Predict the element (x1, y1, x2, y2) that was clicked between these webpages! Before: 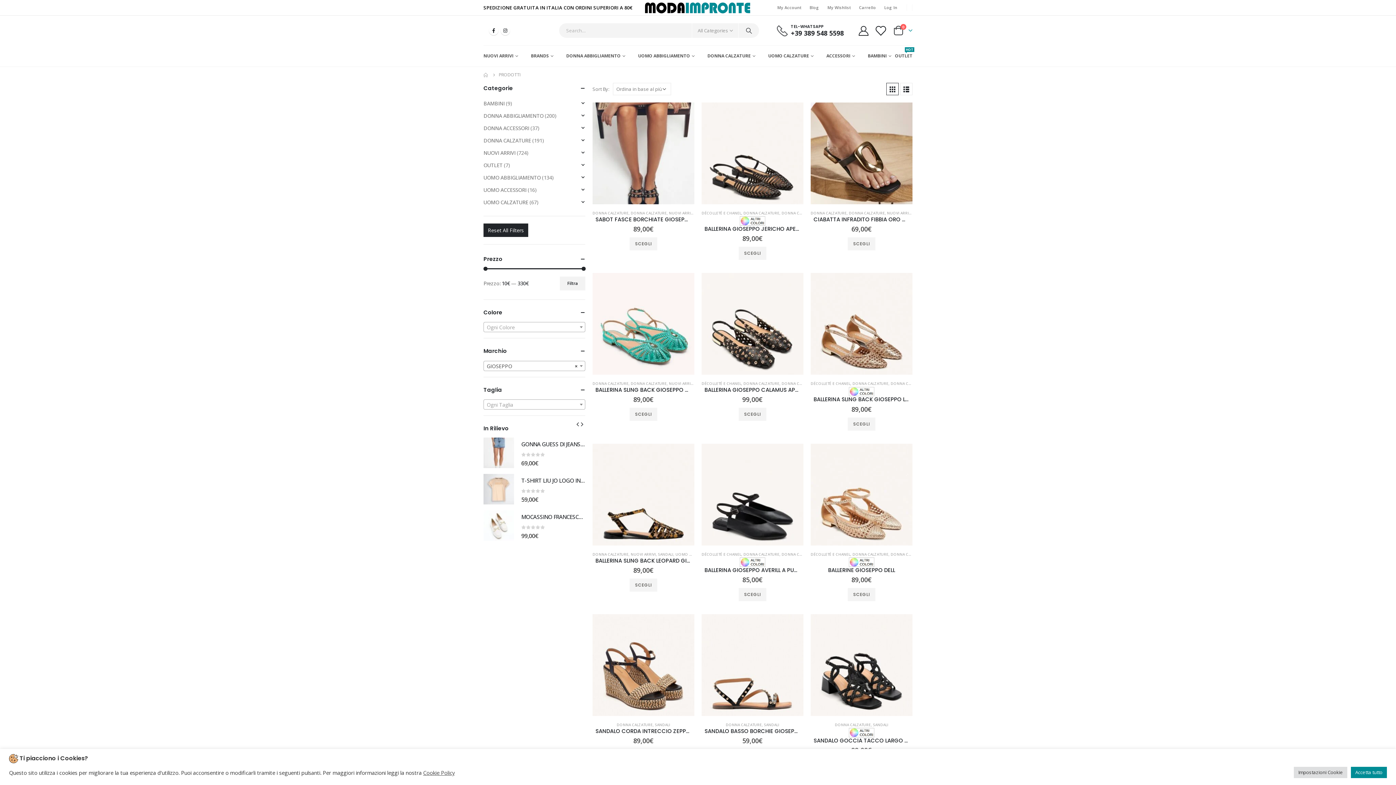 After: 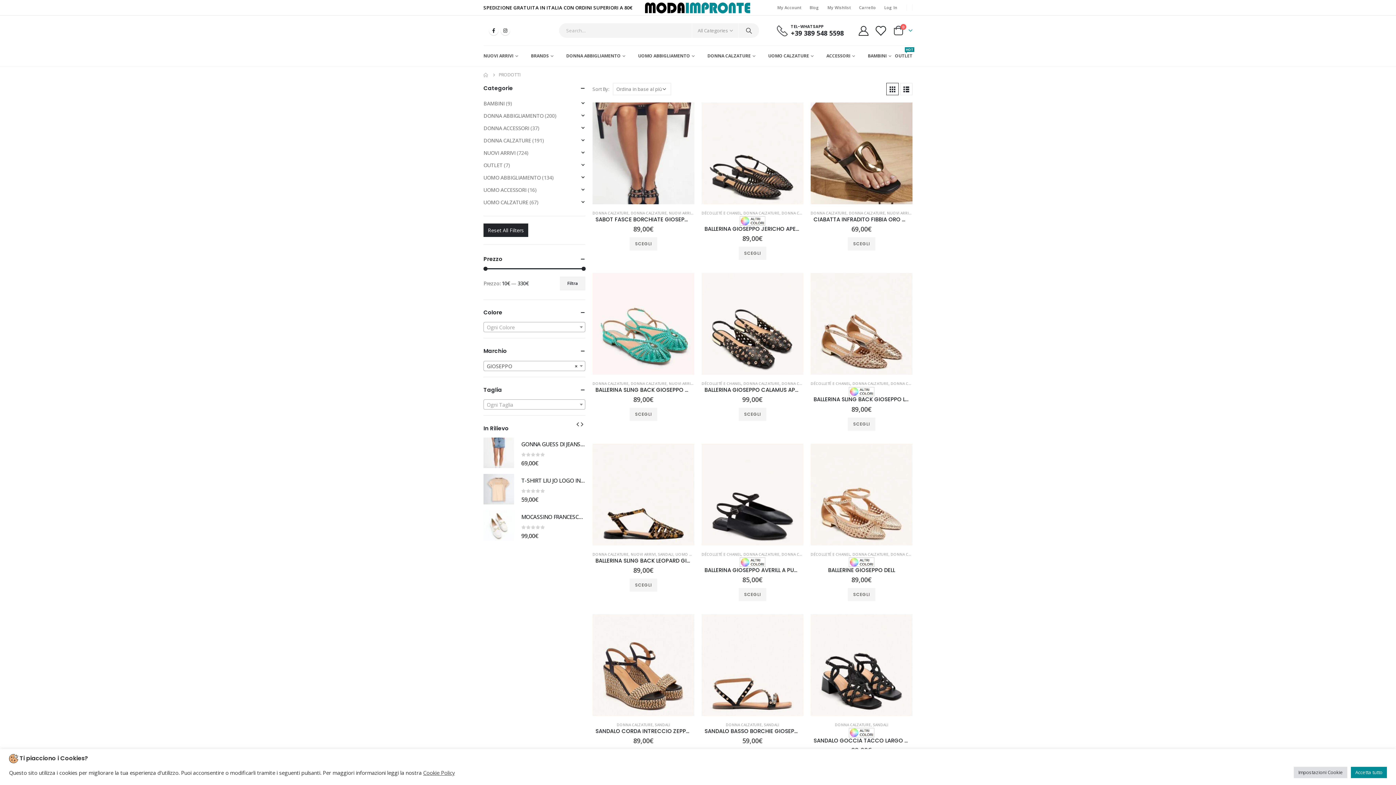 Action: label: owl-button bbox: (574, 418, 581, 429)